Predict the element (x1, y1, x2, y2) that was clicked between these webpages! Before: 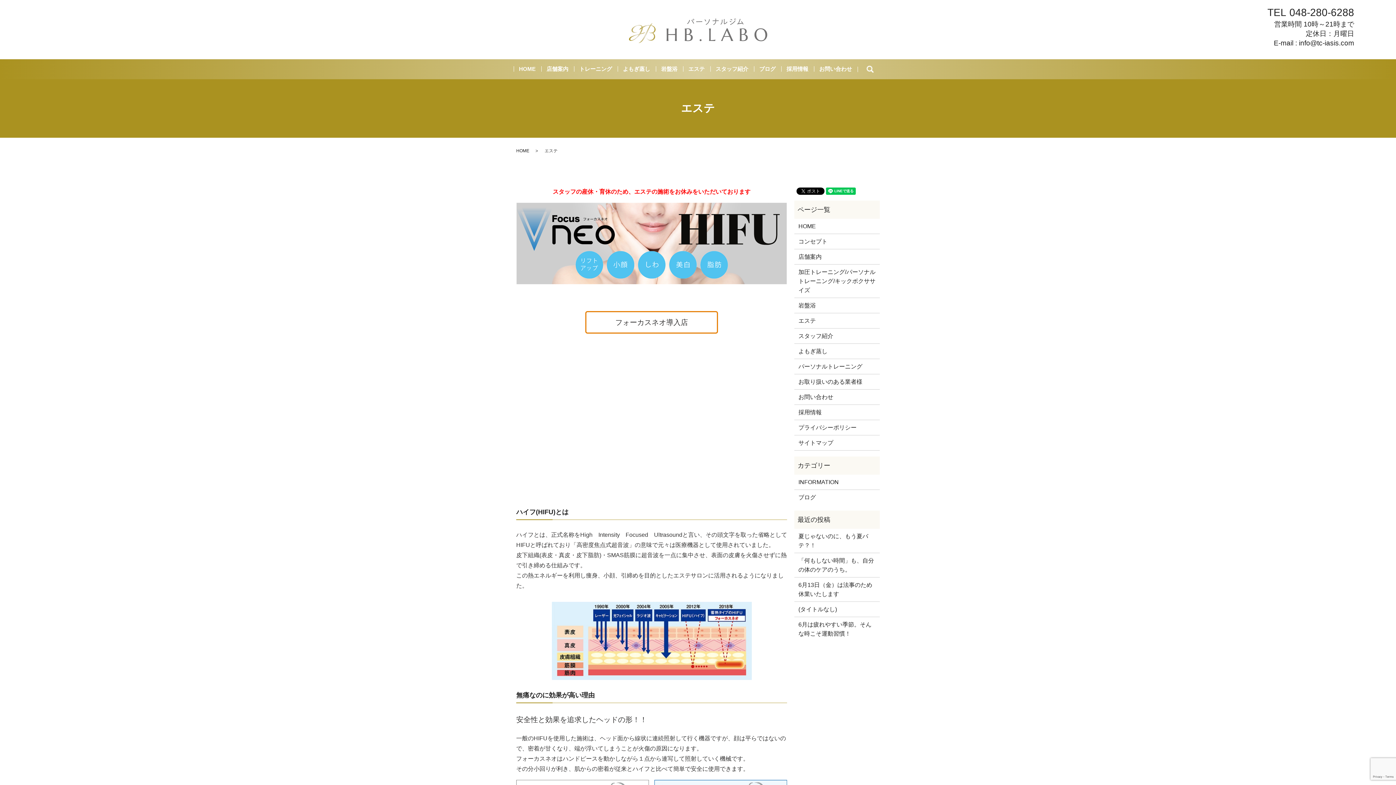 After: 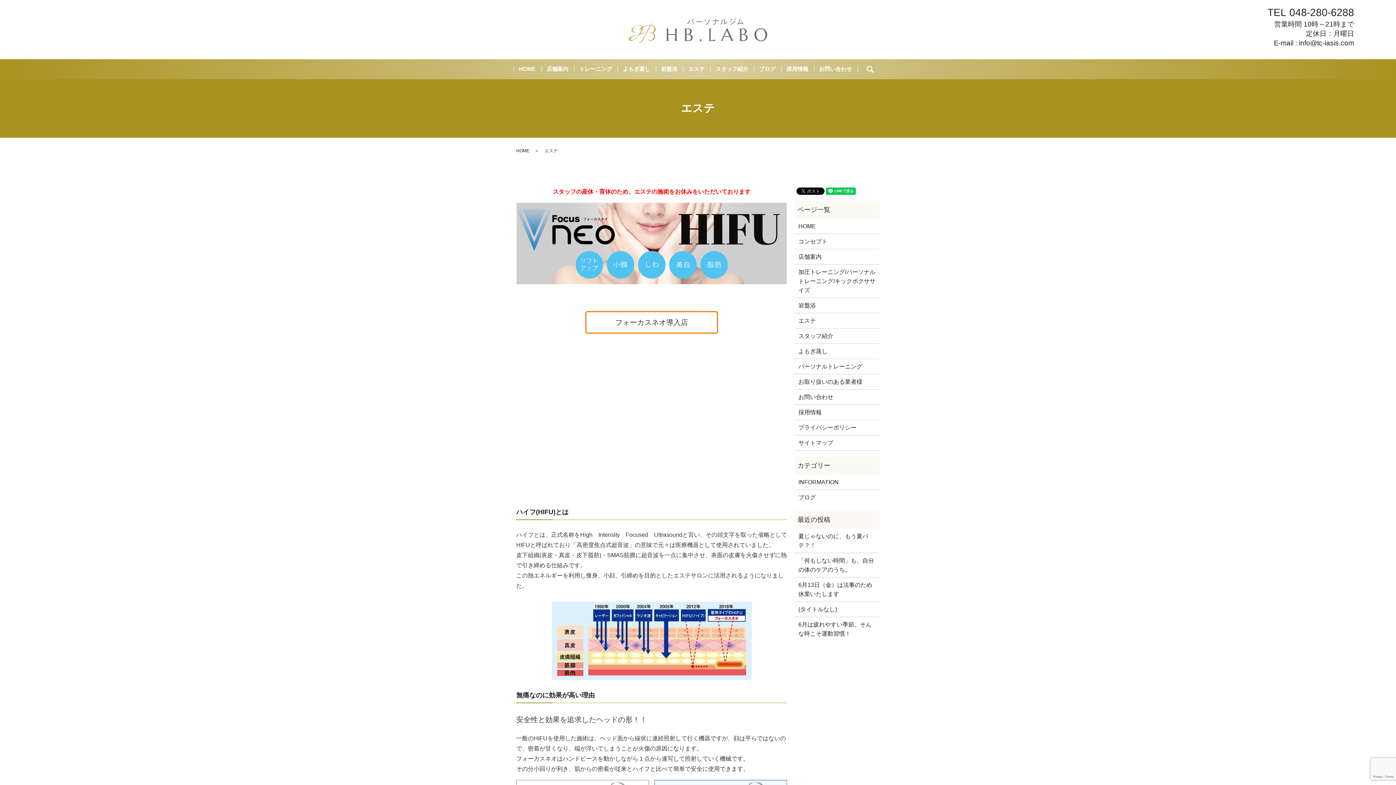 Action: bbox: (683, 63, 710, 75) label: エステ